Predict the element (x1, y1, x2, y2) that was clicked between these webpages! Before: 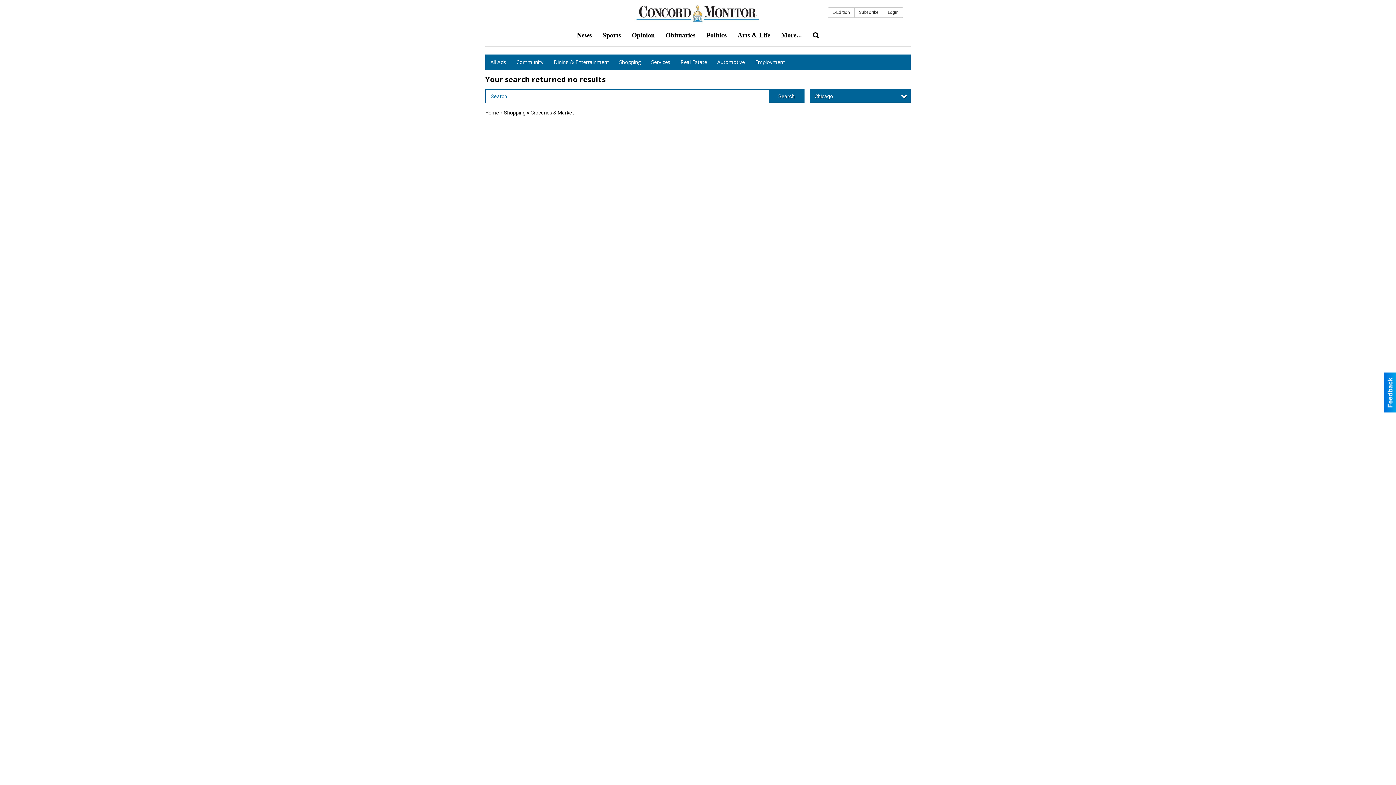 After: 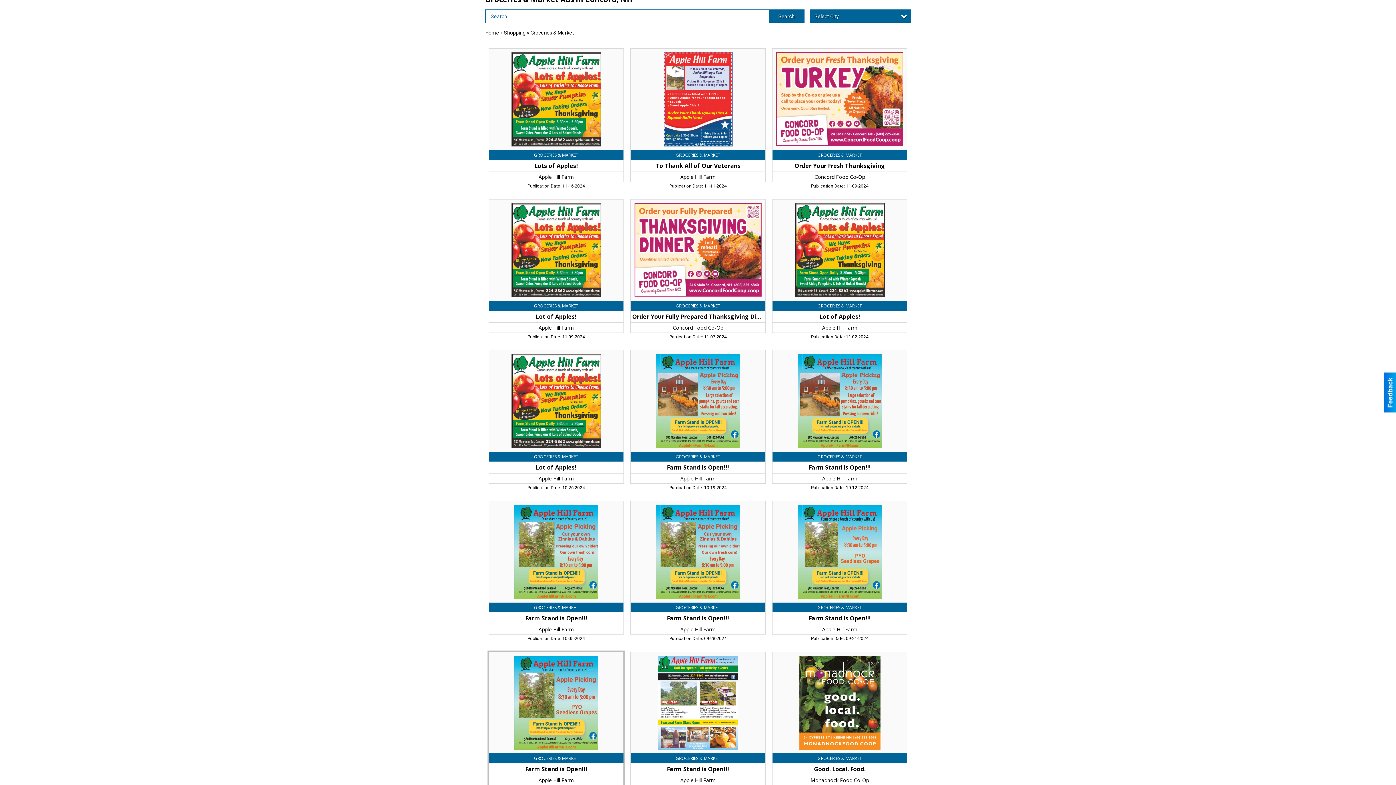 Action: label: Groceries & Market bbox: (530, 109, 574, 115)